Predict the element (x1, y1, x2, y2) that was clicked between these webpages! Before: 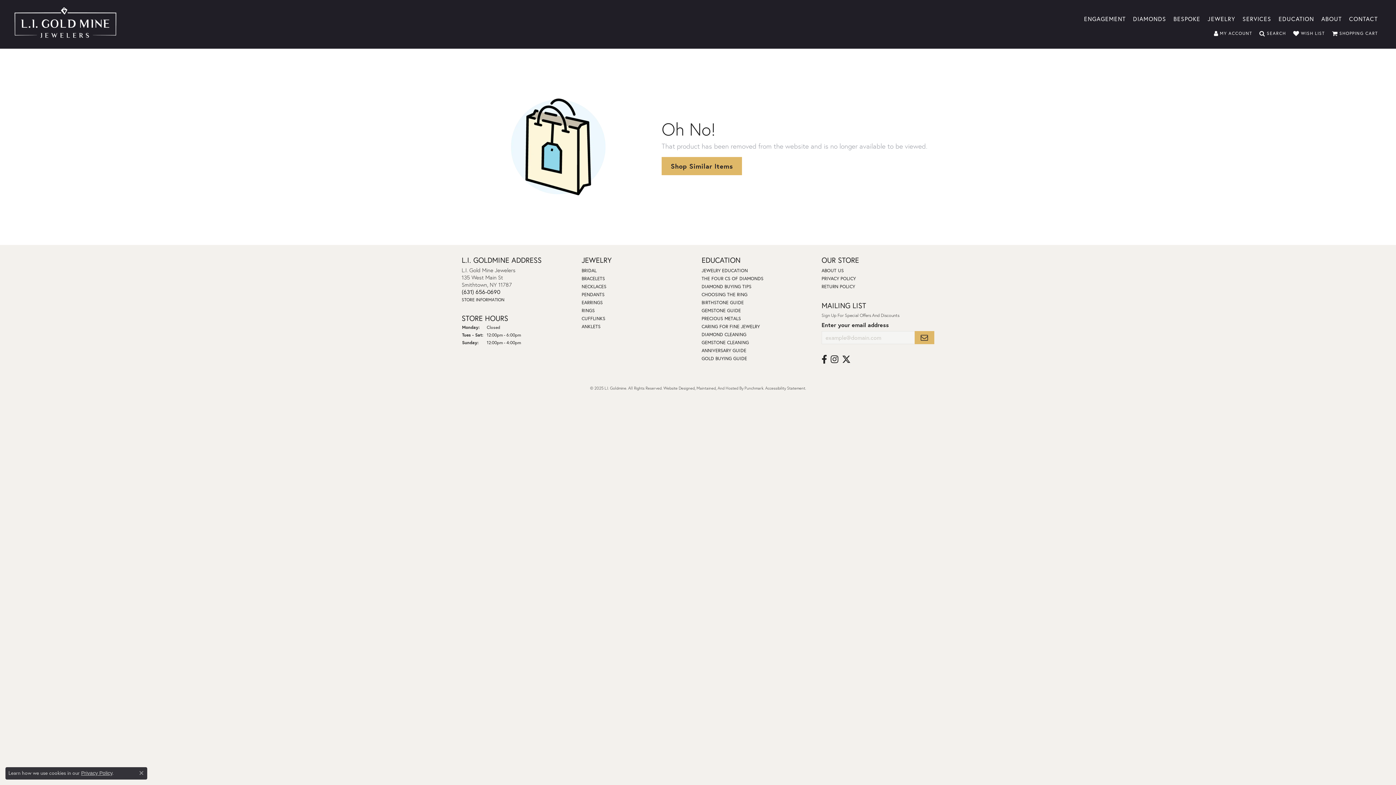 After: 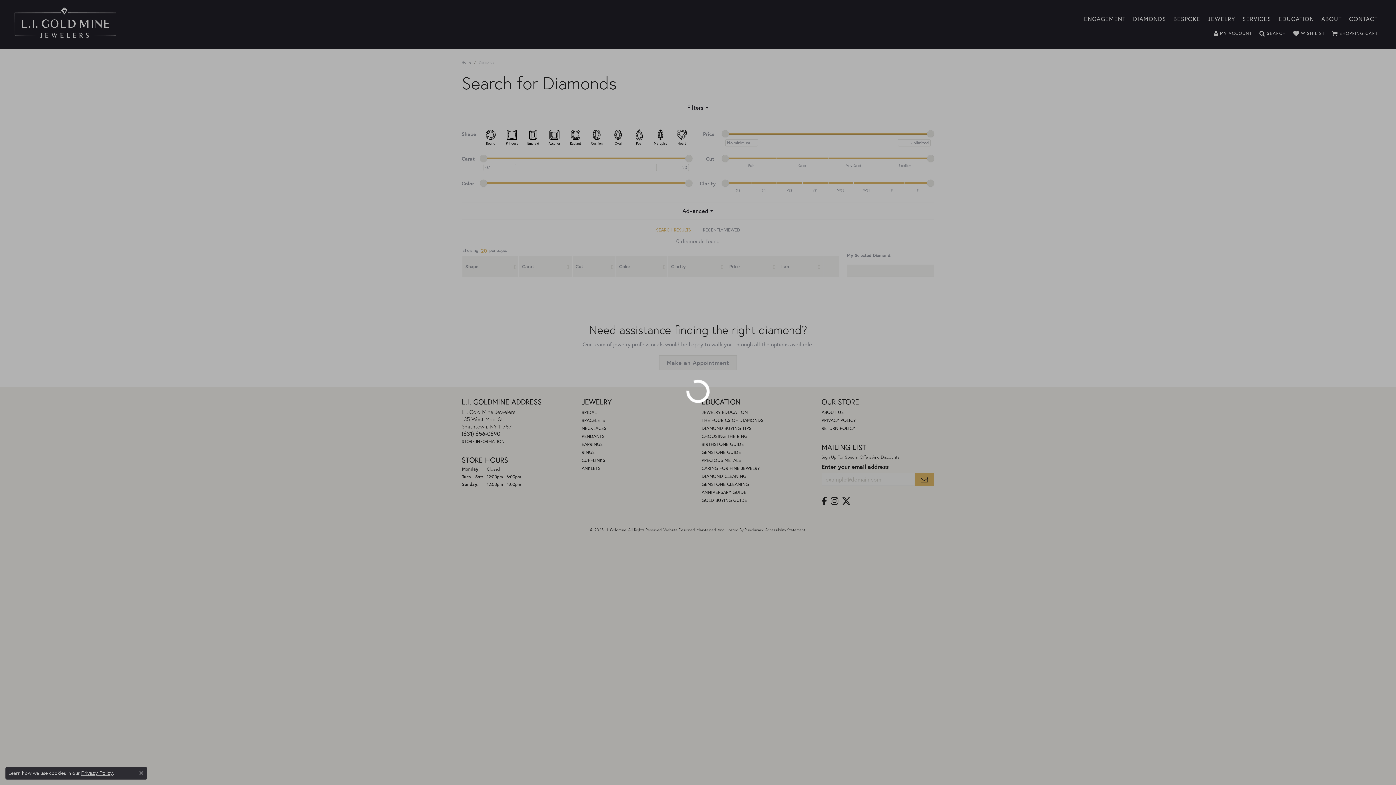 Action: label: DIAMONDS bbox: (1133, 12, 1166, 21)